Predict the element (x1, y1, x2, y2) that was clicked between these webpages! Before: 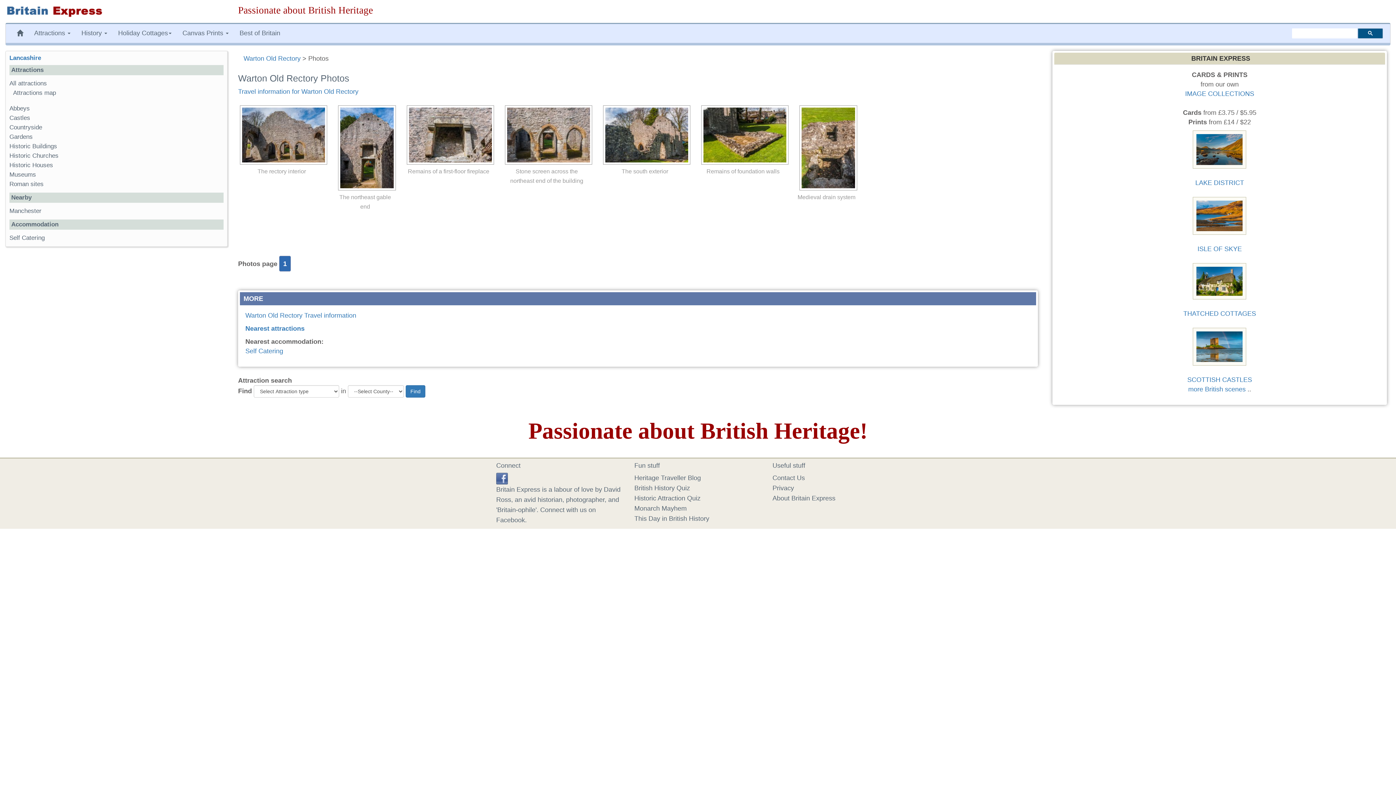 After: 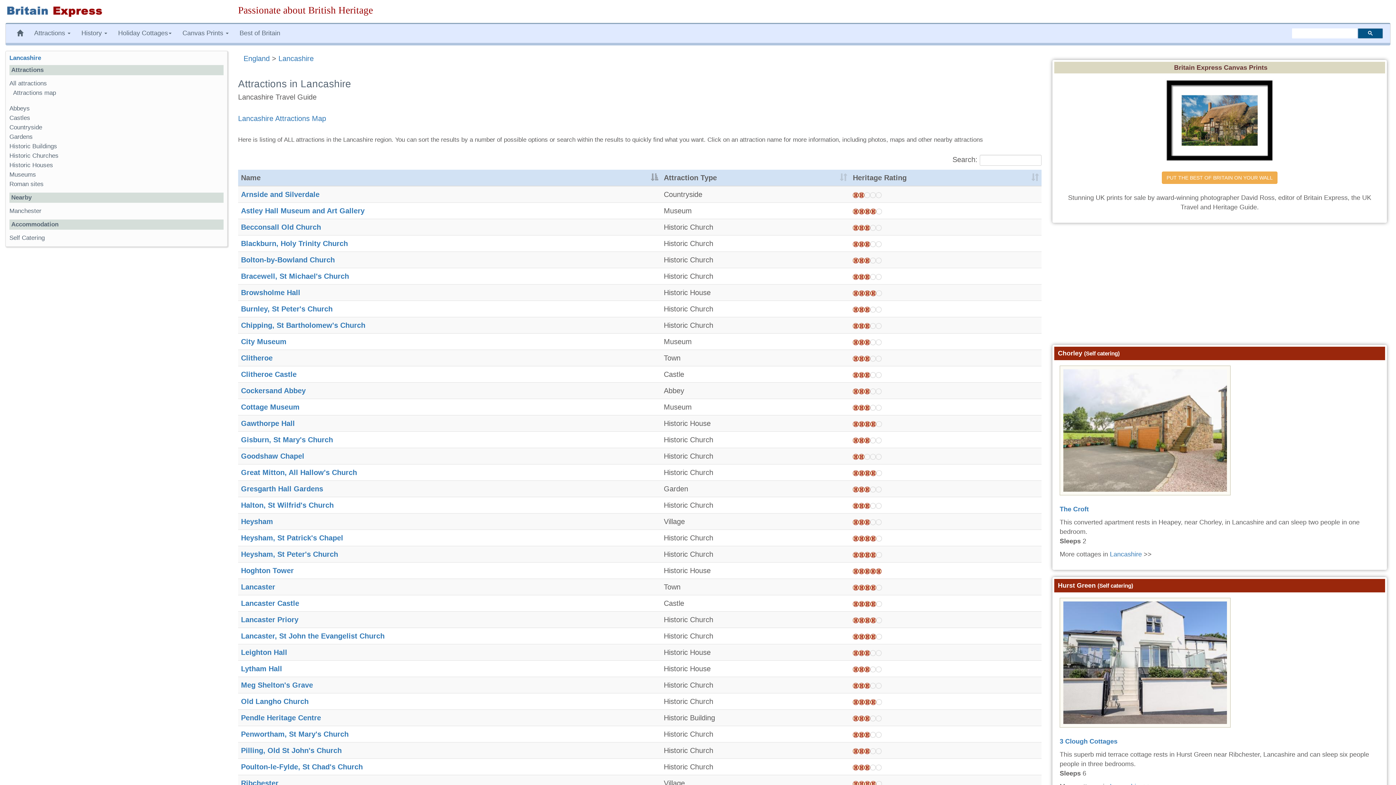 Action: label: All attractions bbox: (9, 80, 46, 86)